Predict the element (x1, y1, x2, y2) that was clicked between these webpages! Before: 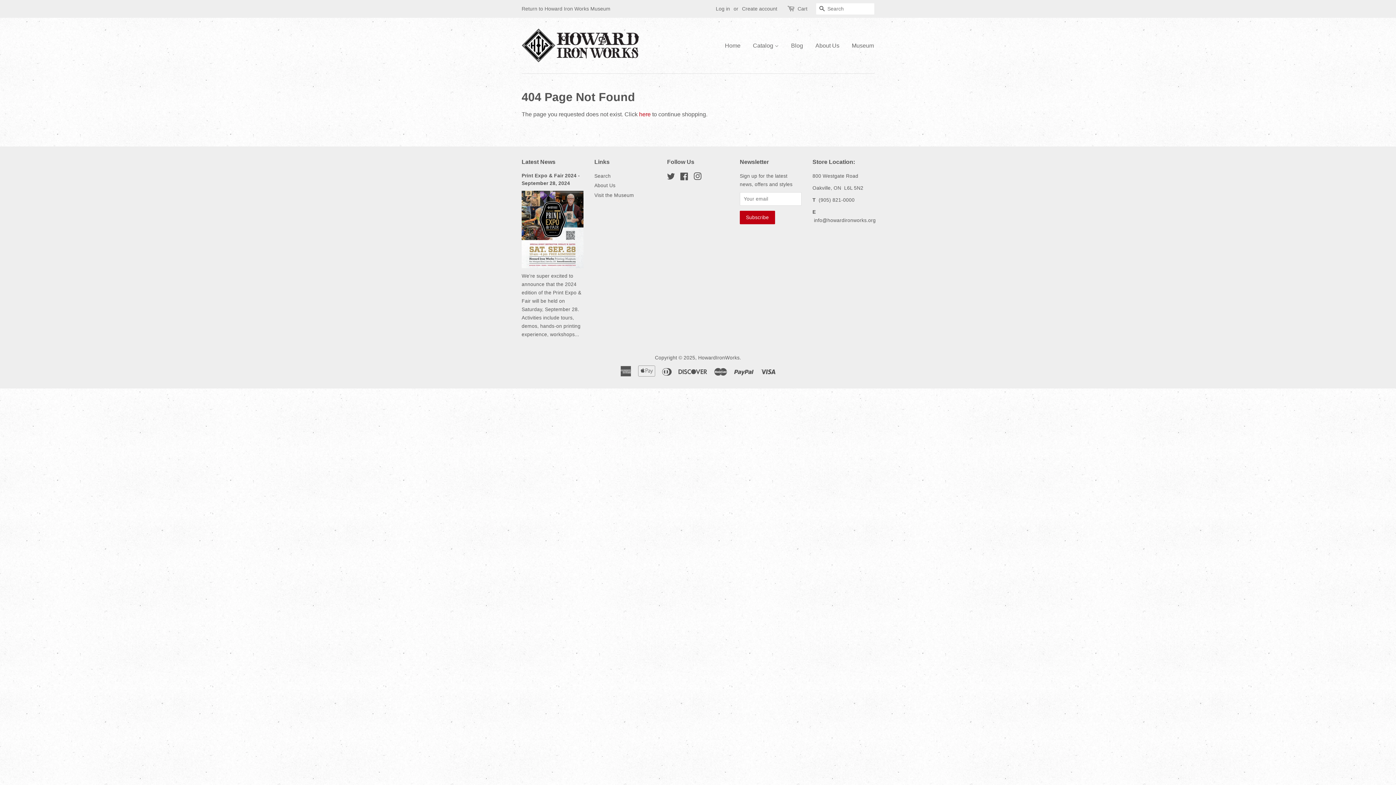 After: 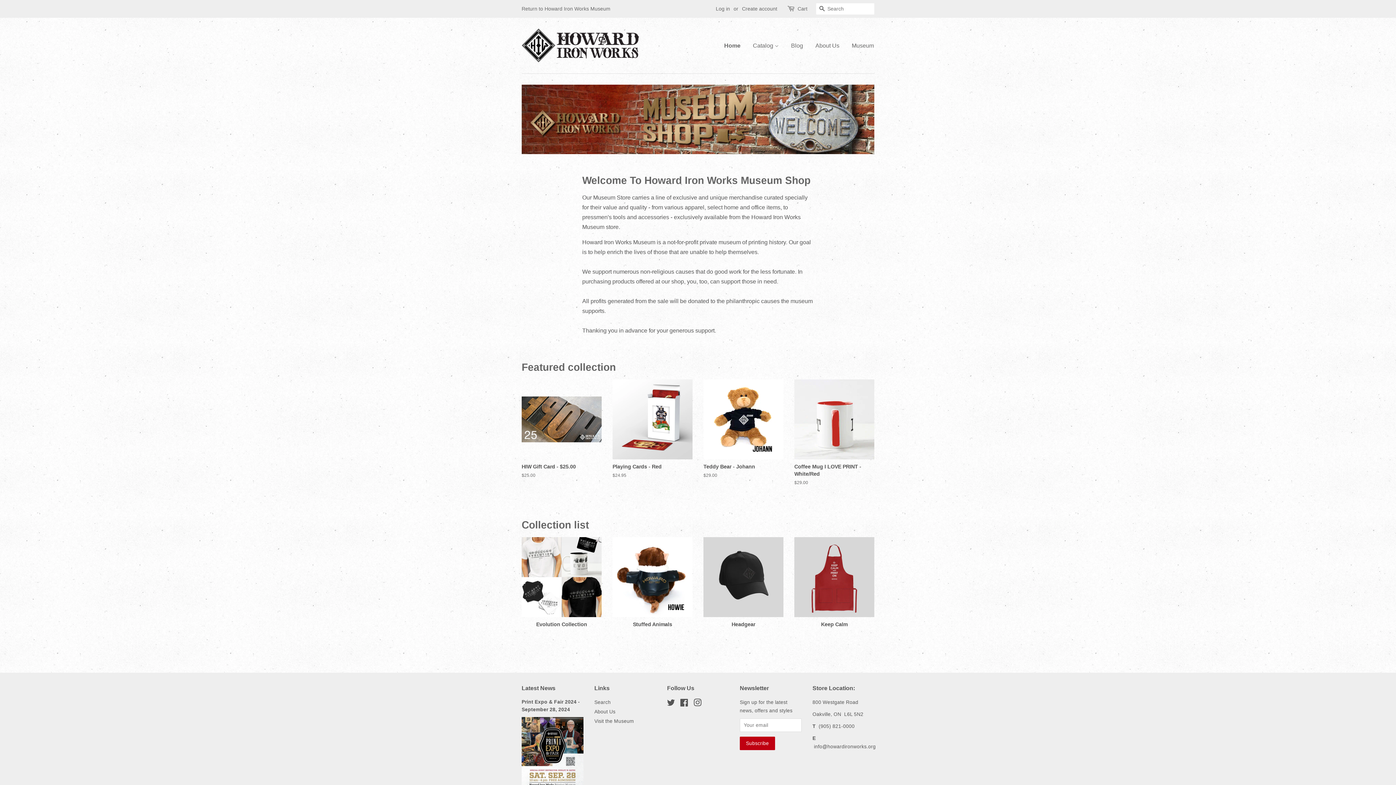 Action: bbox: (725, 35, 746, 56) label: Home